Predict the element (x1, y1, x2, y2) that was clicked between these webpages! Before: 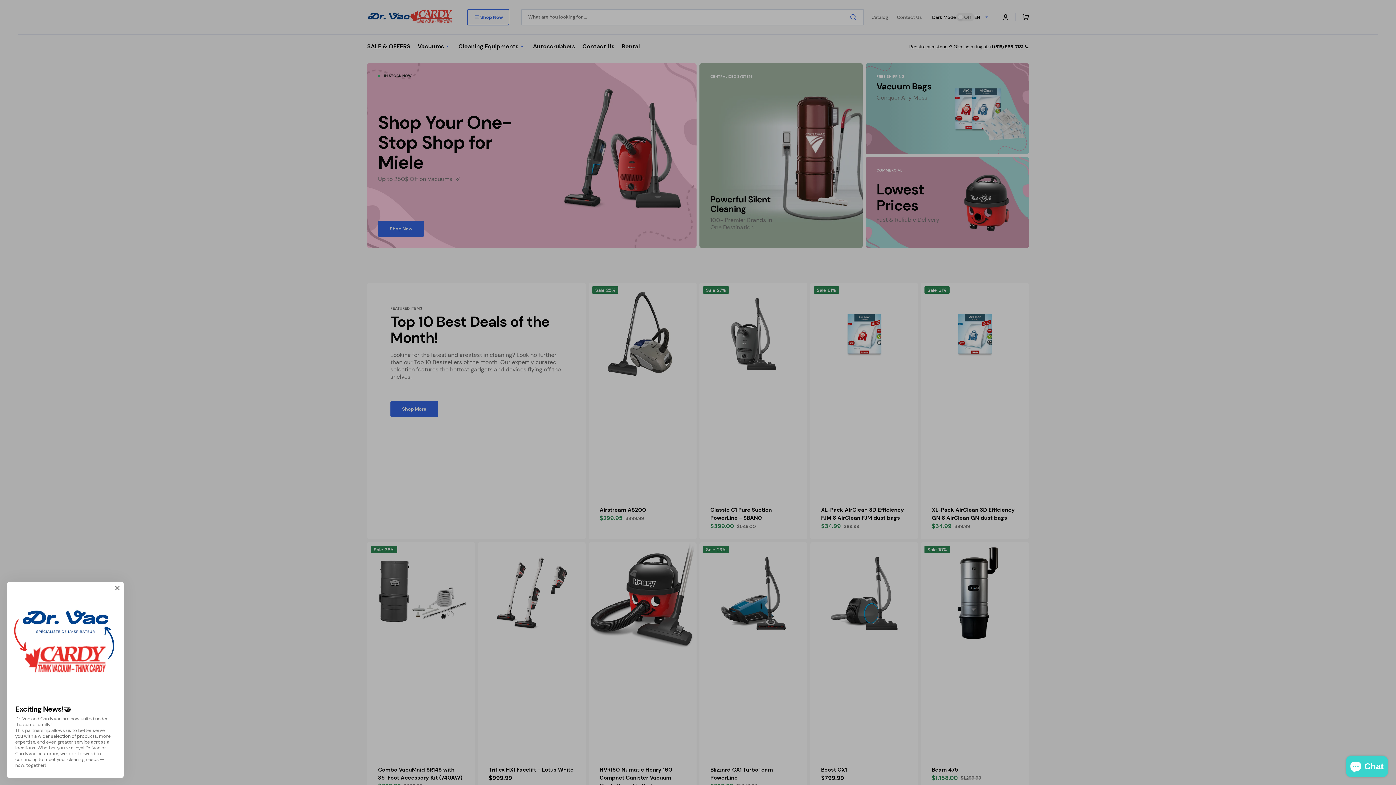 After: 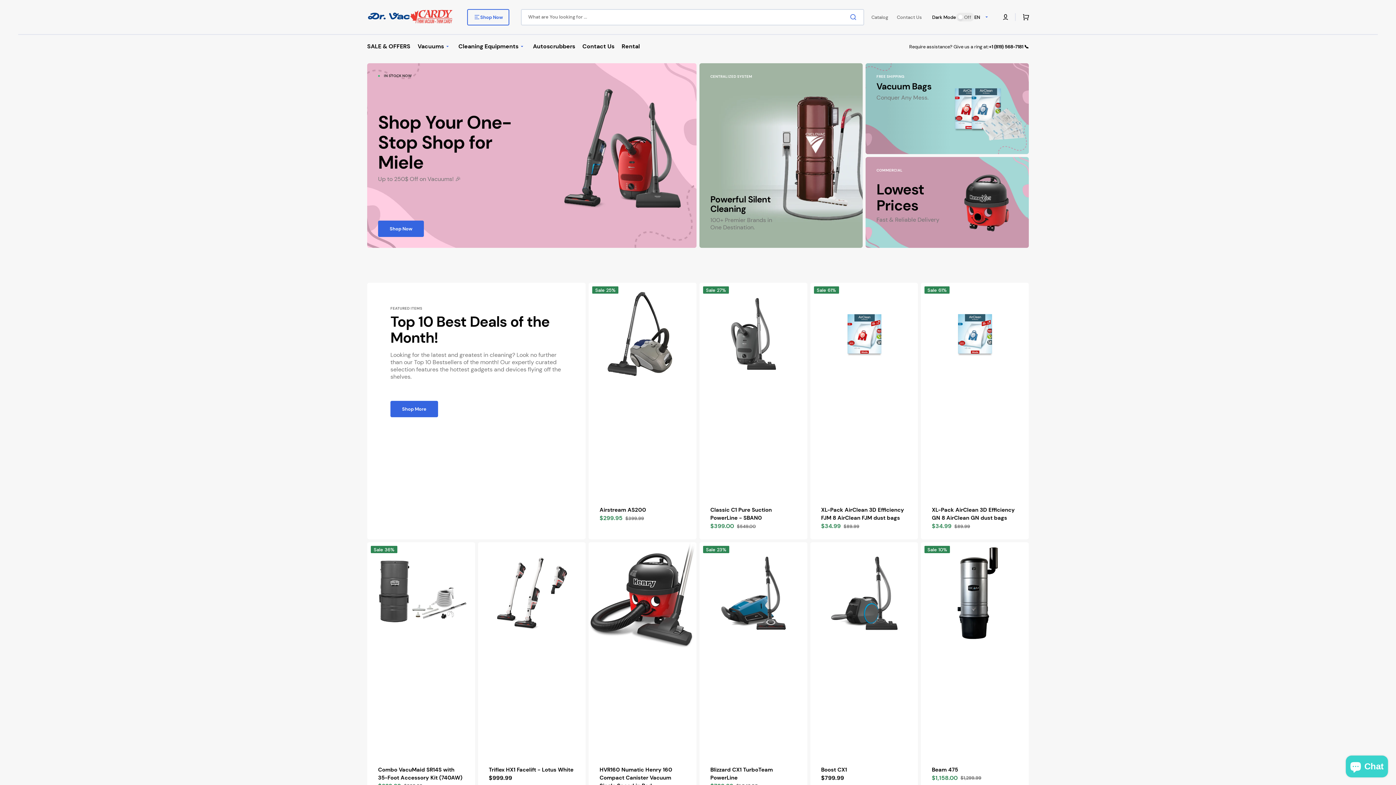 Action: bbox: (114, 585, 120, 590) label: Close